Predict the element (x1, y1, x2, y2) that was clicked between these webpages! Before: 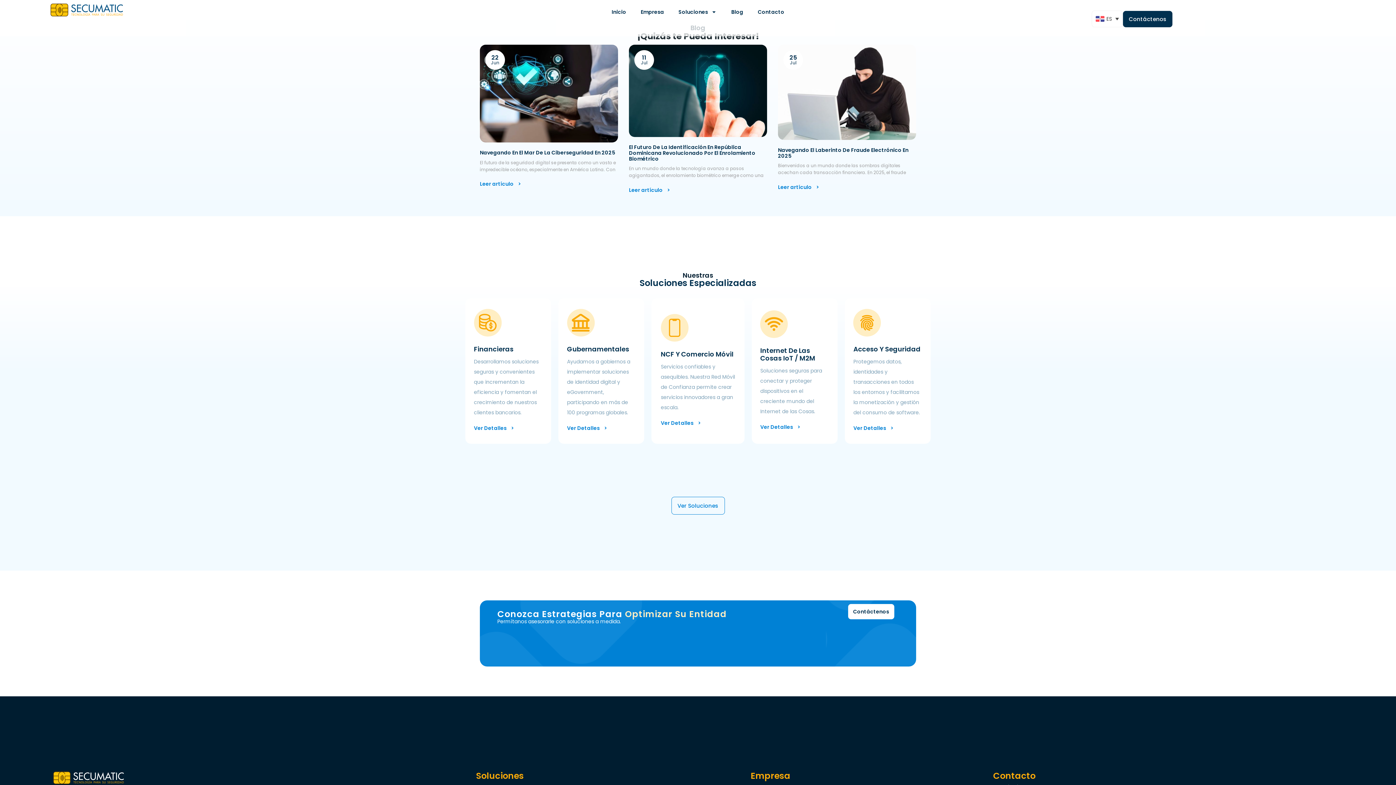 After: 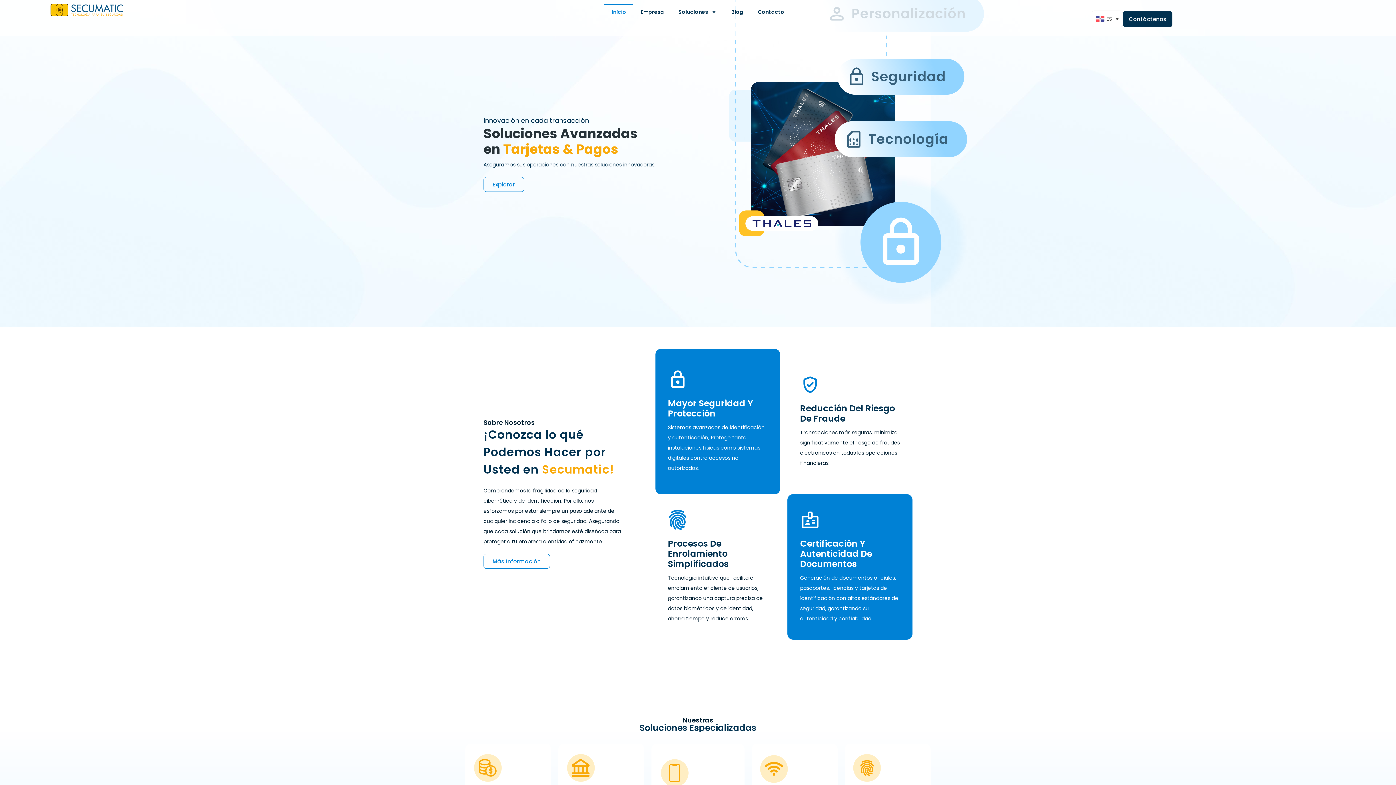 Action: bbox: (45, 3, 128, 16)